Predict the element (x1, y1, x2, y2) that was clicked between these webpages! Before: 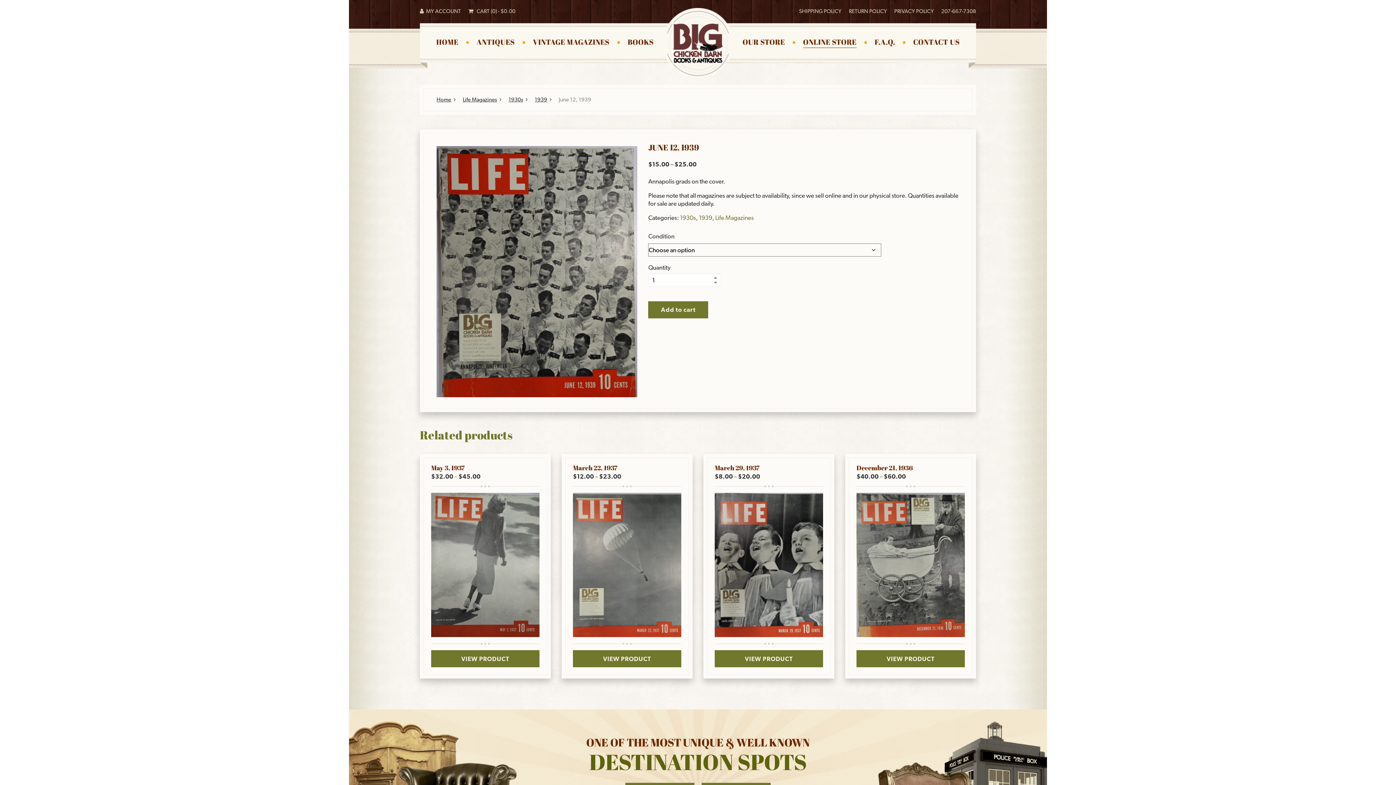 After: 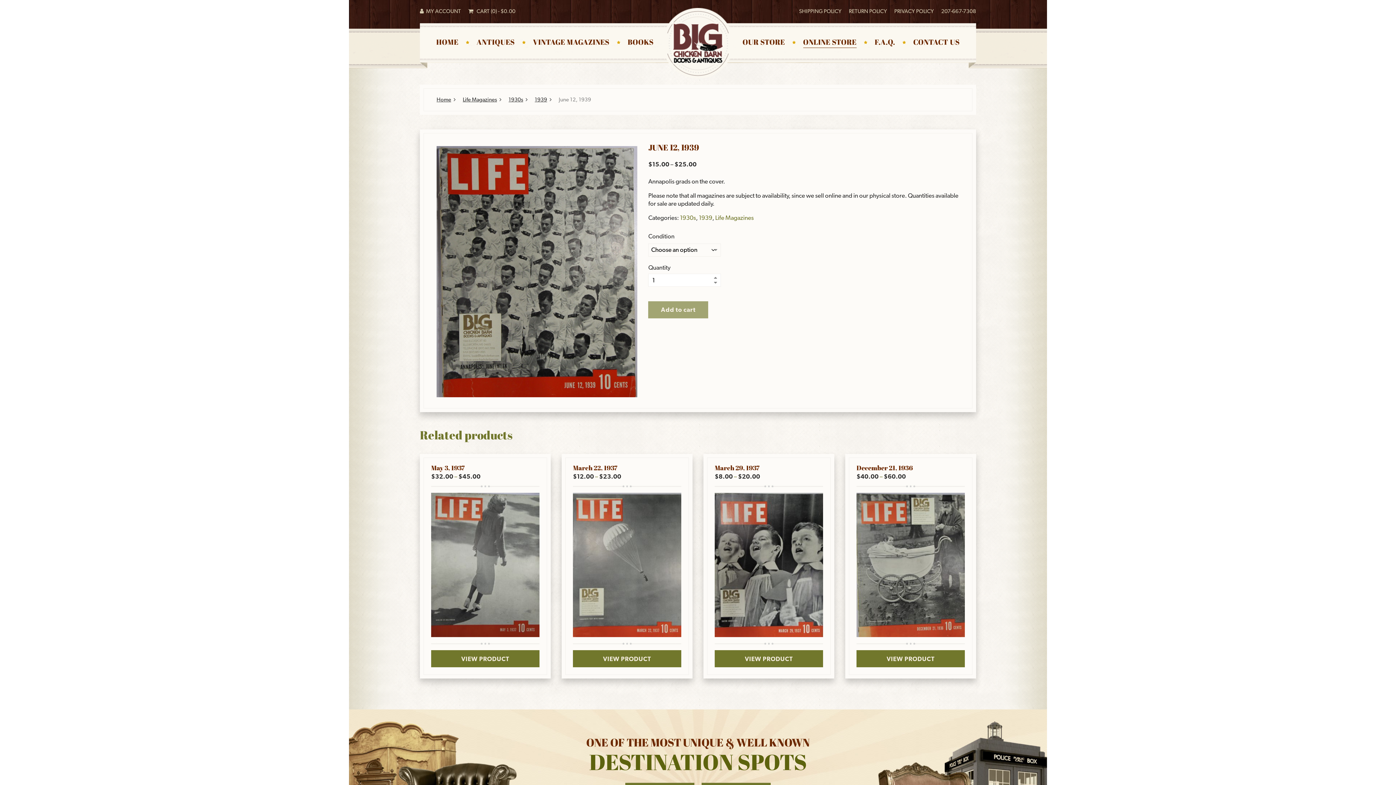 Action: bbox: (941, 7, 976, 15) label: 207-667-7308